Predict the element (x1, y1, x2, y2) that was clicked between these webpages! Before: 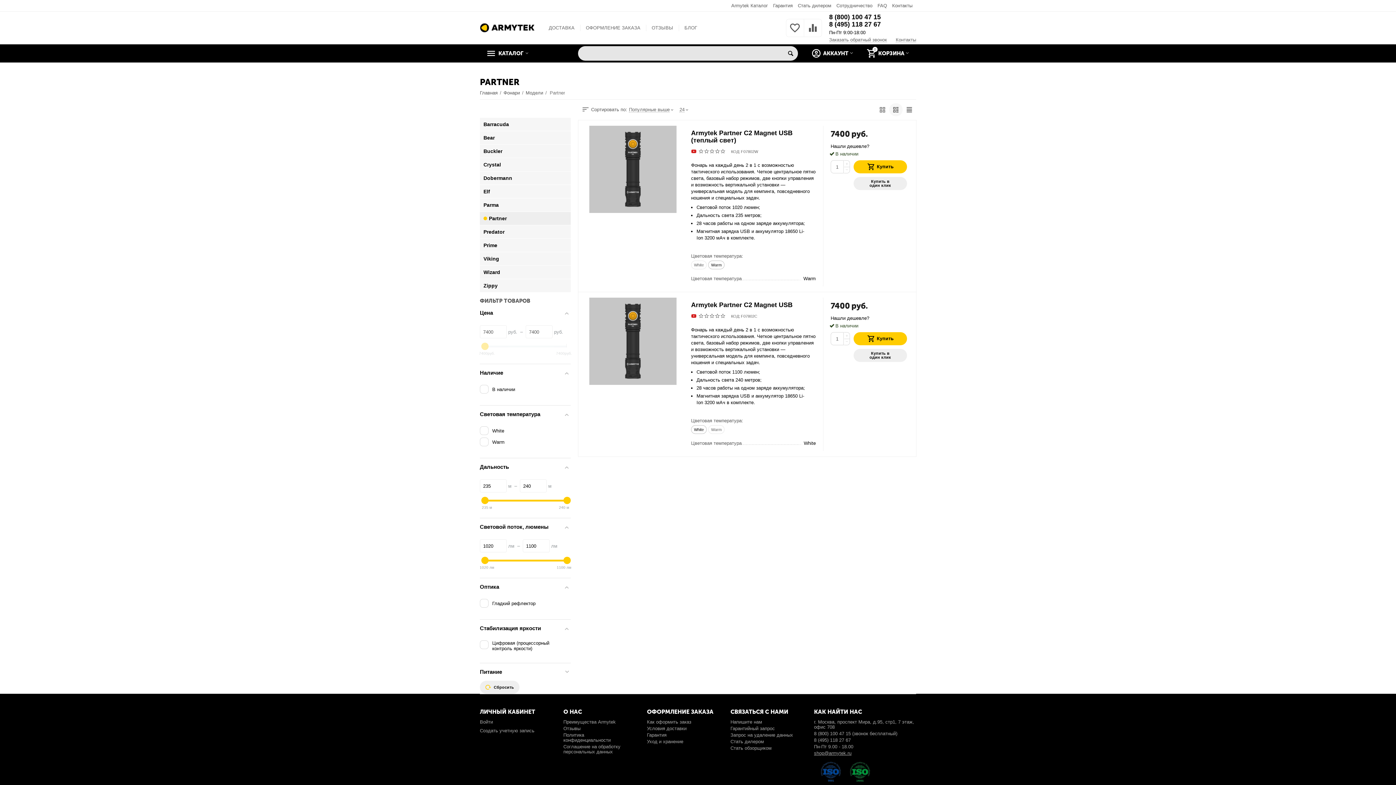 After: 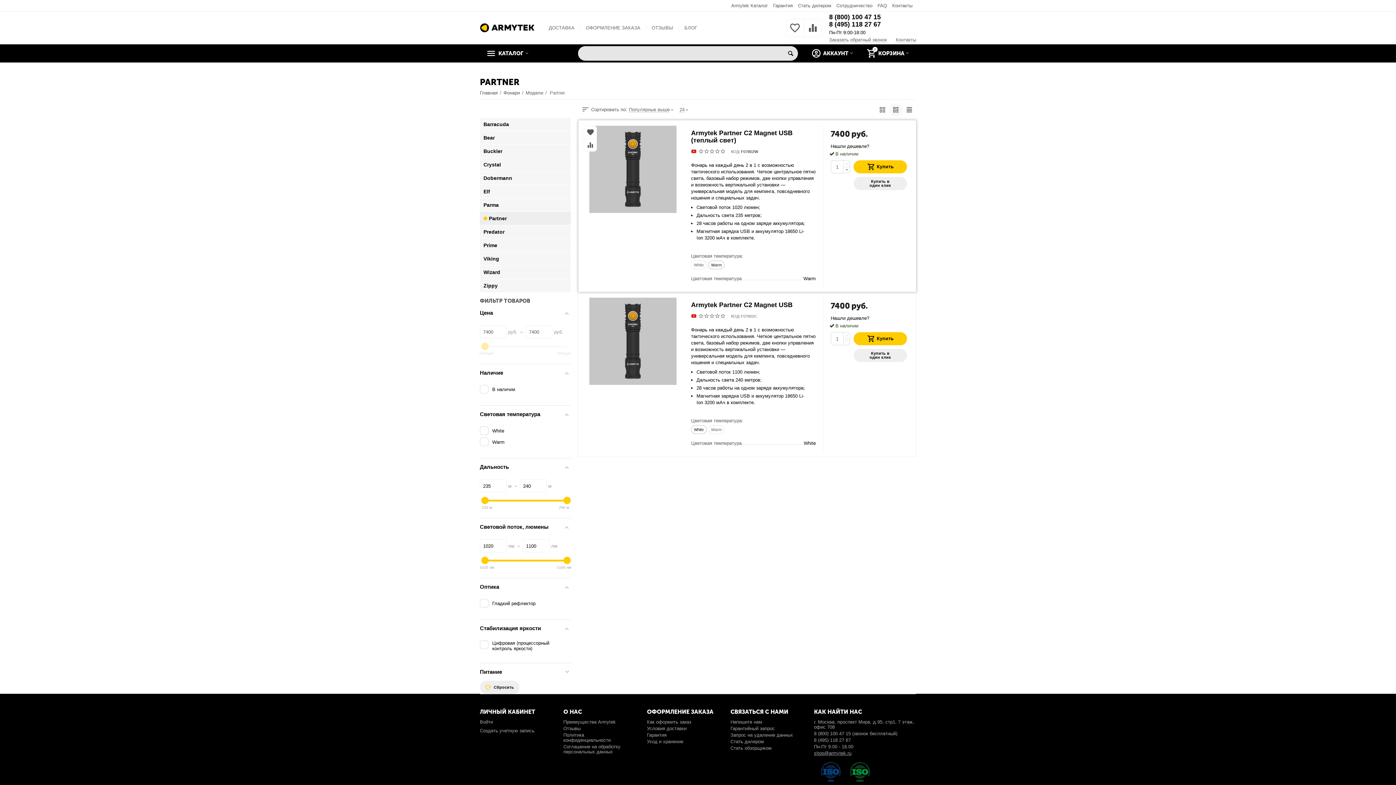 Action: bbox: (844, 166, 850, 173) label: −